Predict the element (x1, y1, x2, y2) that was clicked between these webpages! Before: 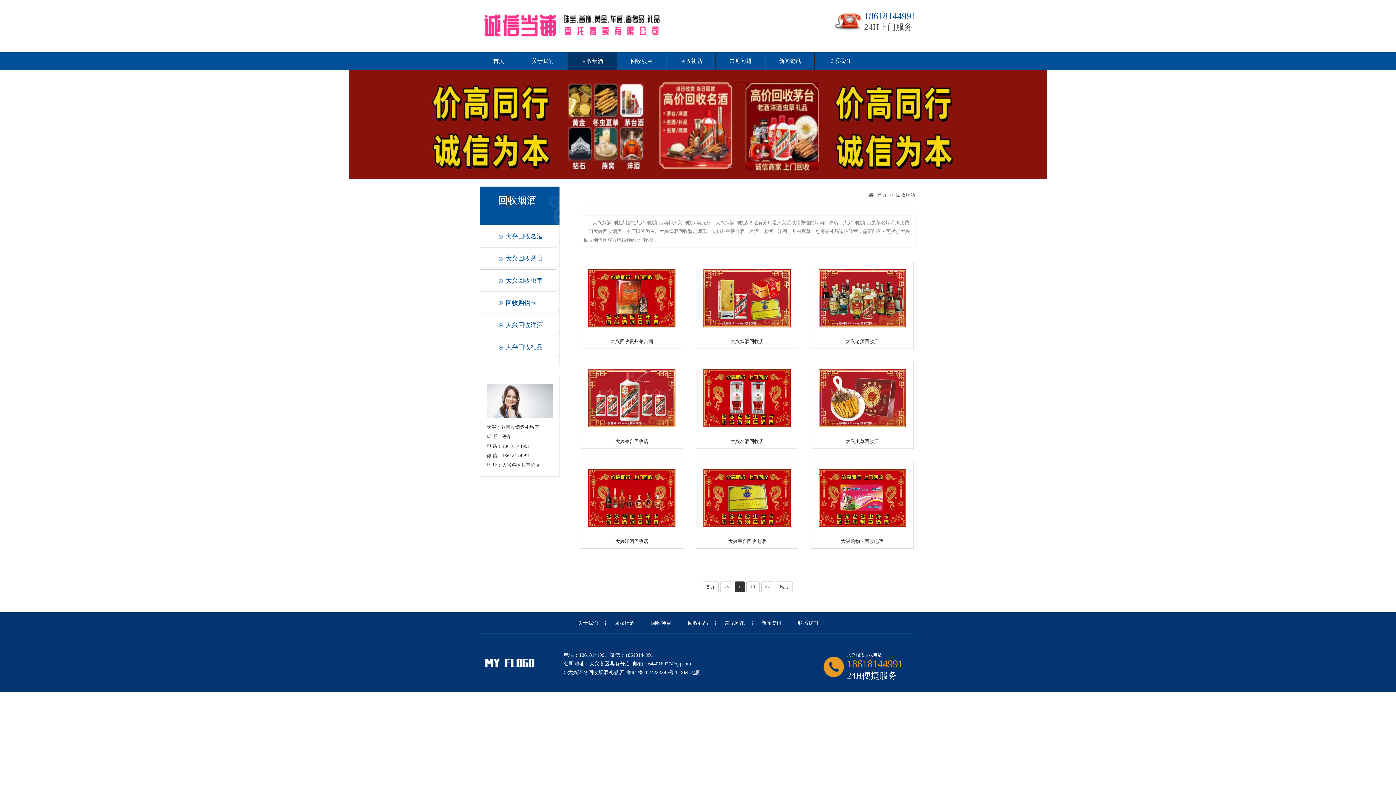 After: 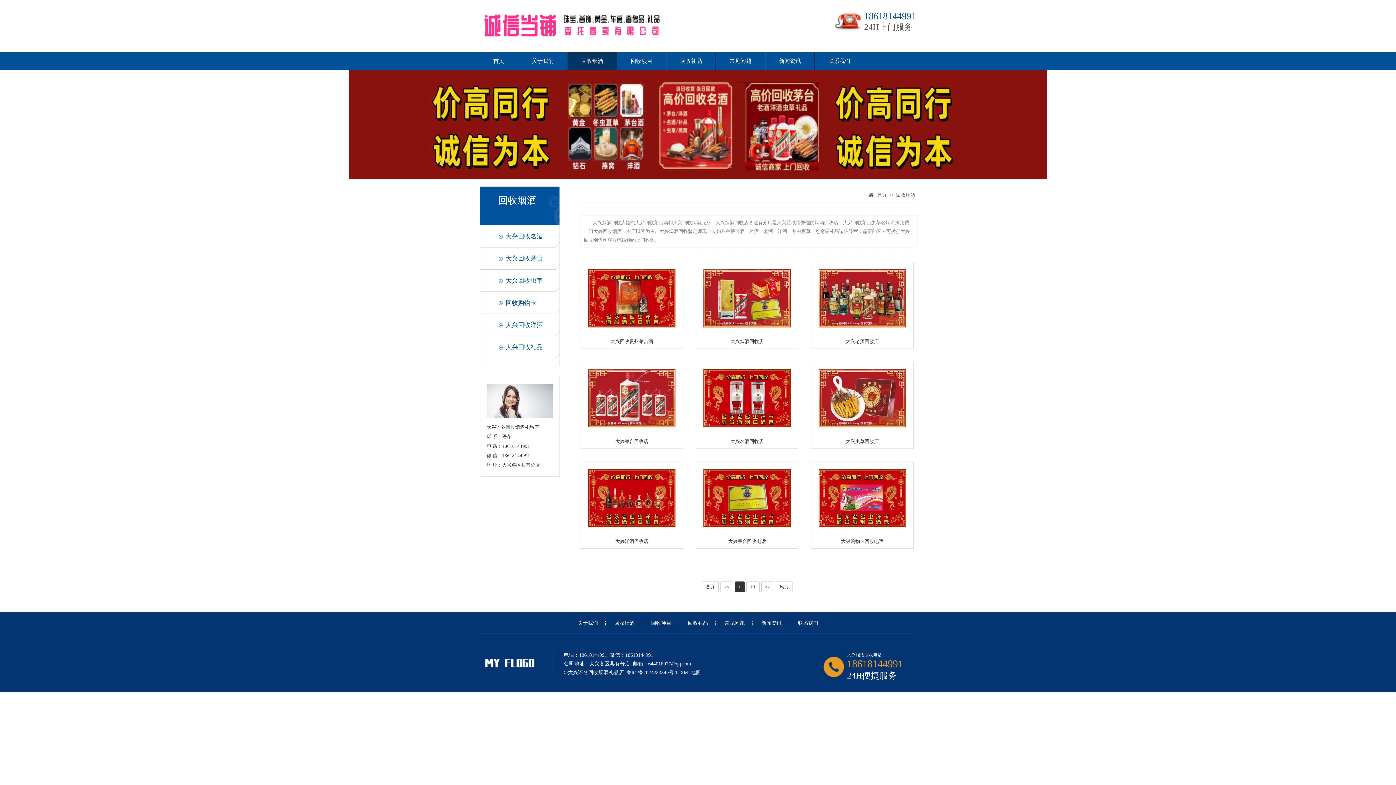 Action: bbox: (568, 52, 616, 70) label: 回收烟酒